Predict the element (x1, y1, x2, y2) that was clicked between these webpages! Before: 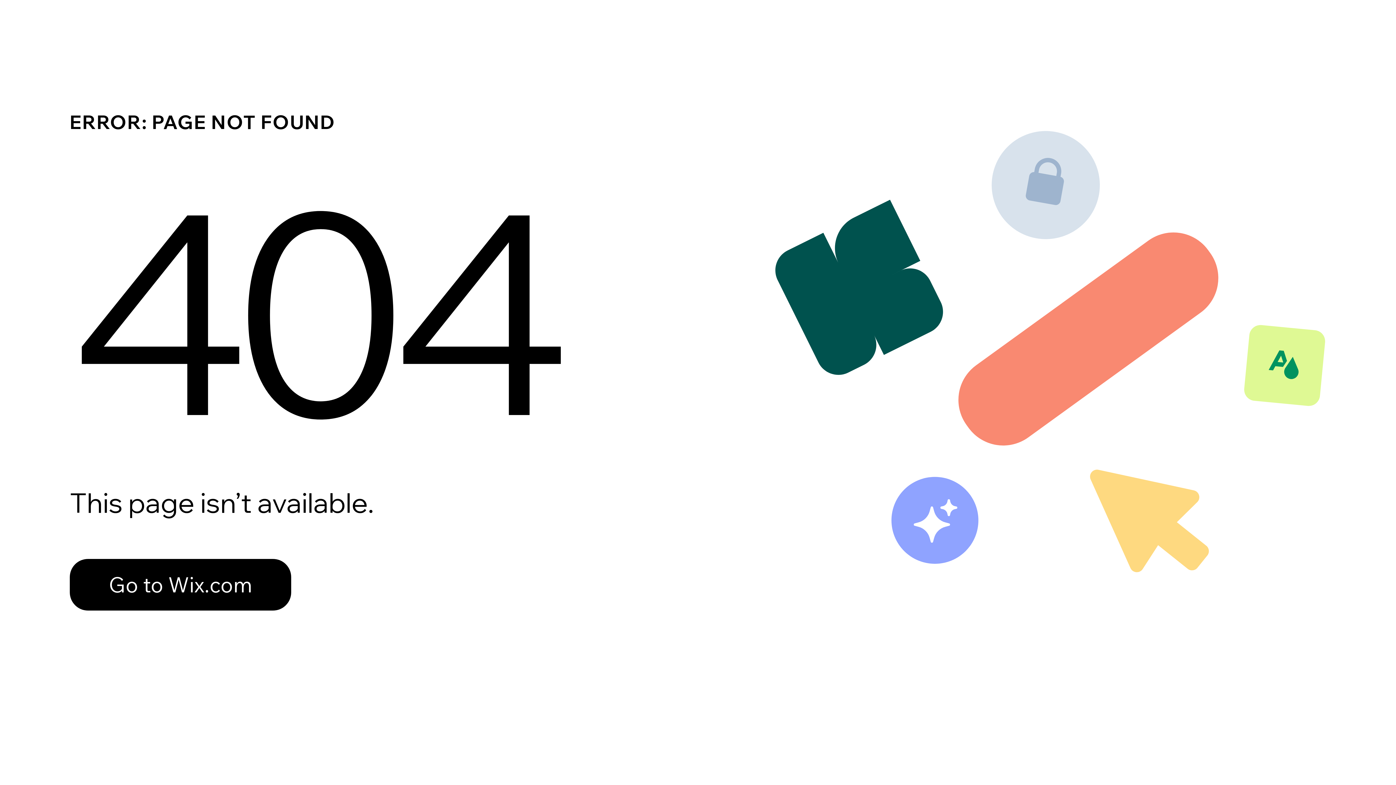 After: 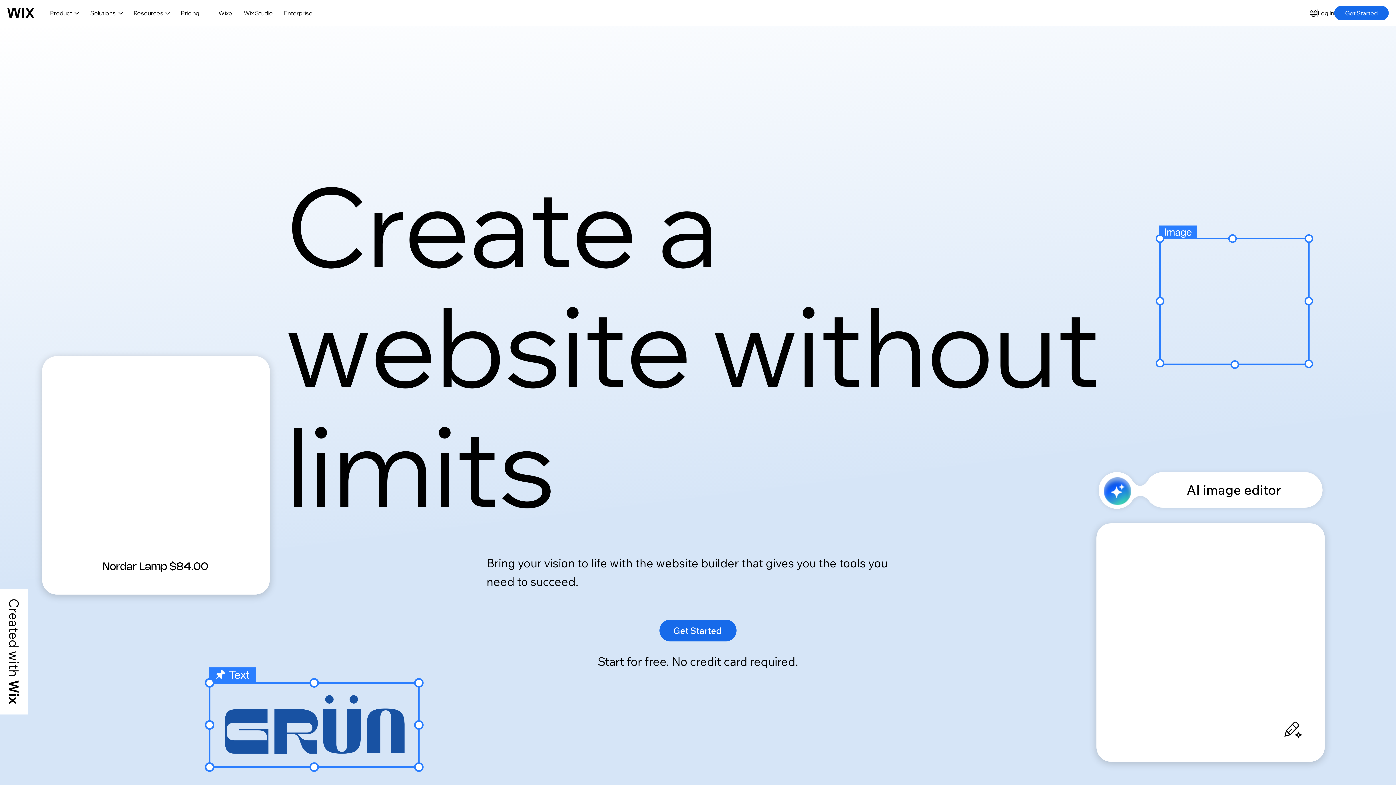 Action: bbox: (69, 559, 291, 610) label: Go to Wix.com